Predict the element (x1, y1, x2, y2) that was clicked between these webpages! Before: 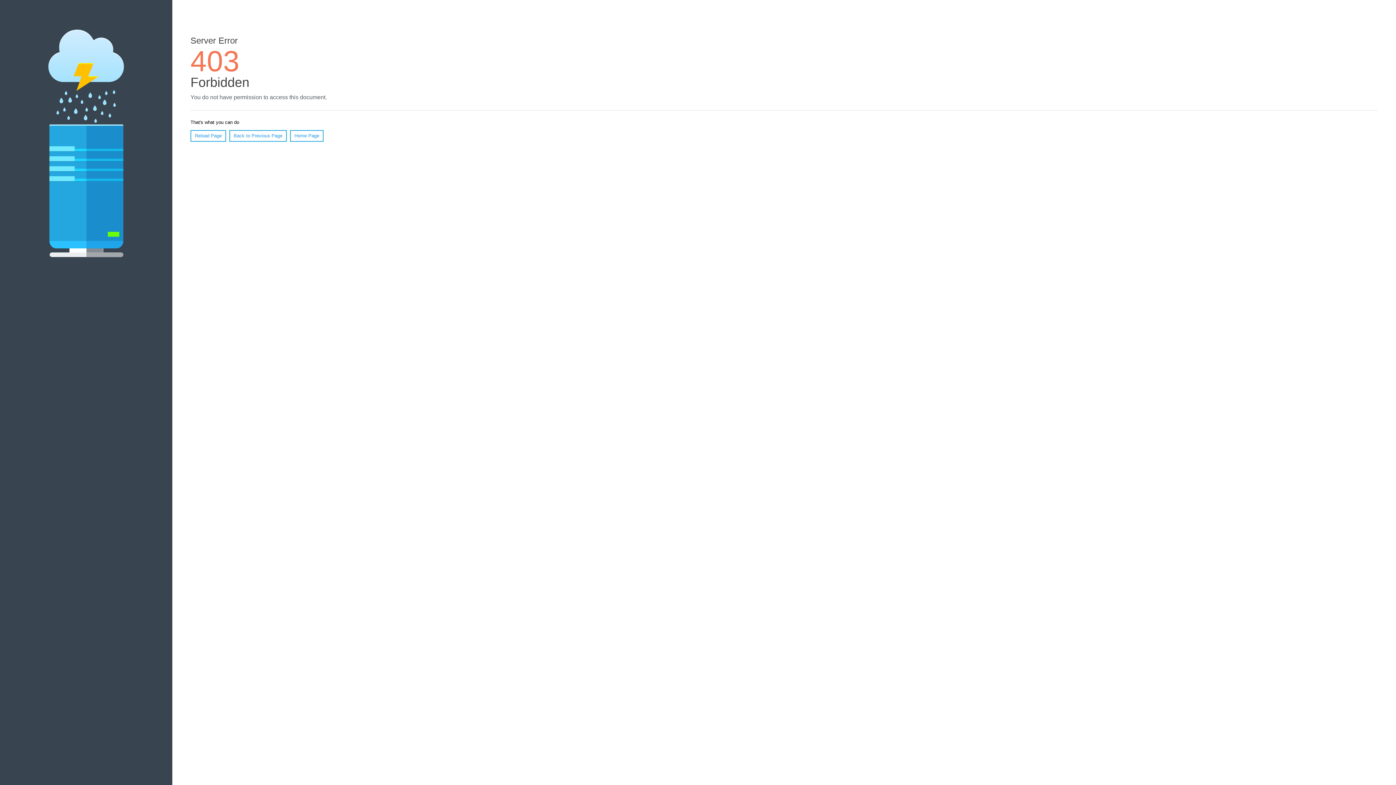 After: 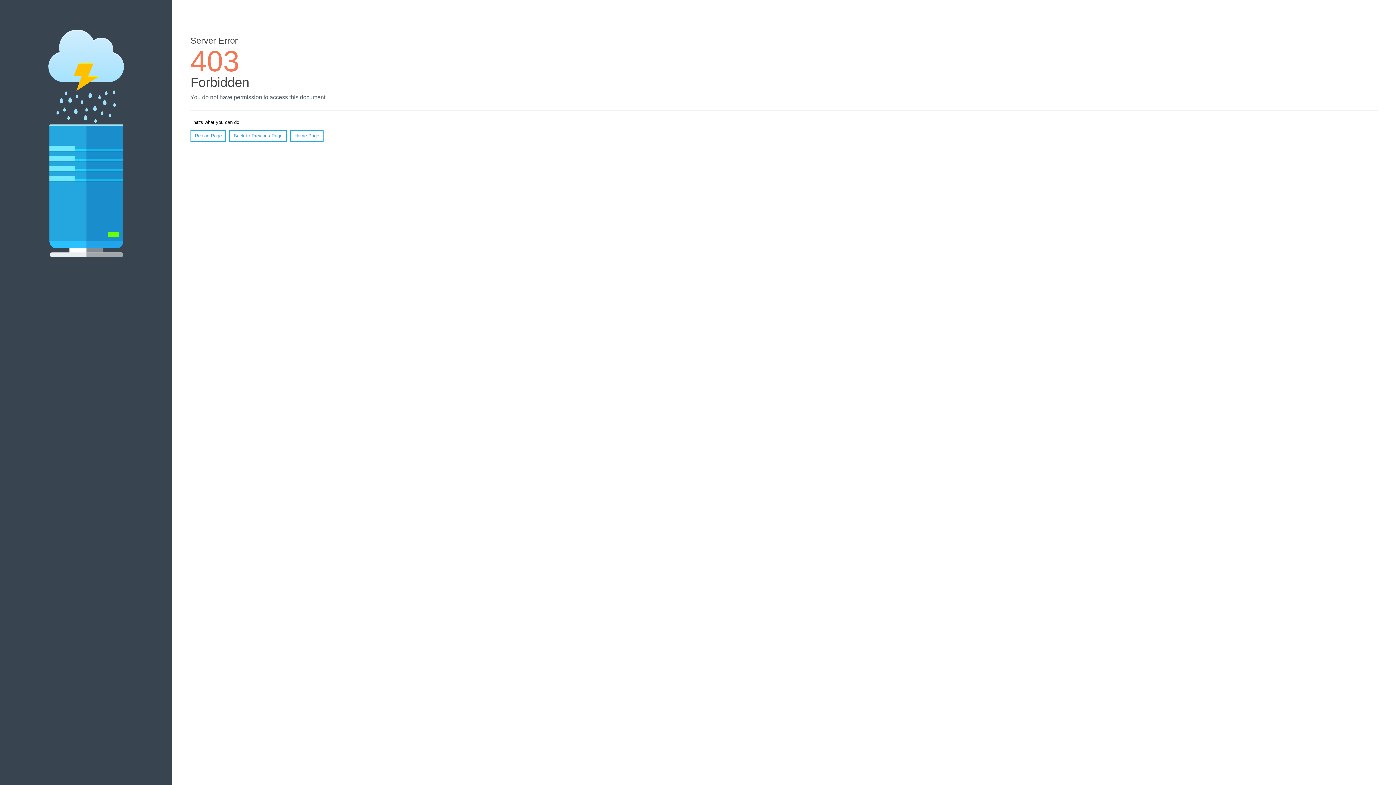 Action: label: Reload Page bbox: (190, 130, 226, 141)